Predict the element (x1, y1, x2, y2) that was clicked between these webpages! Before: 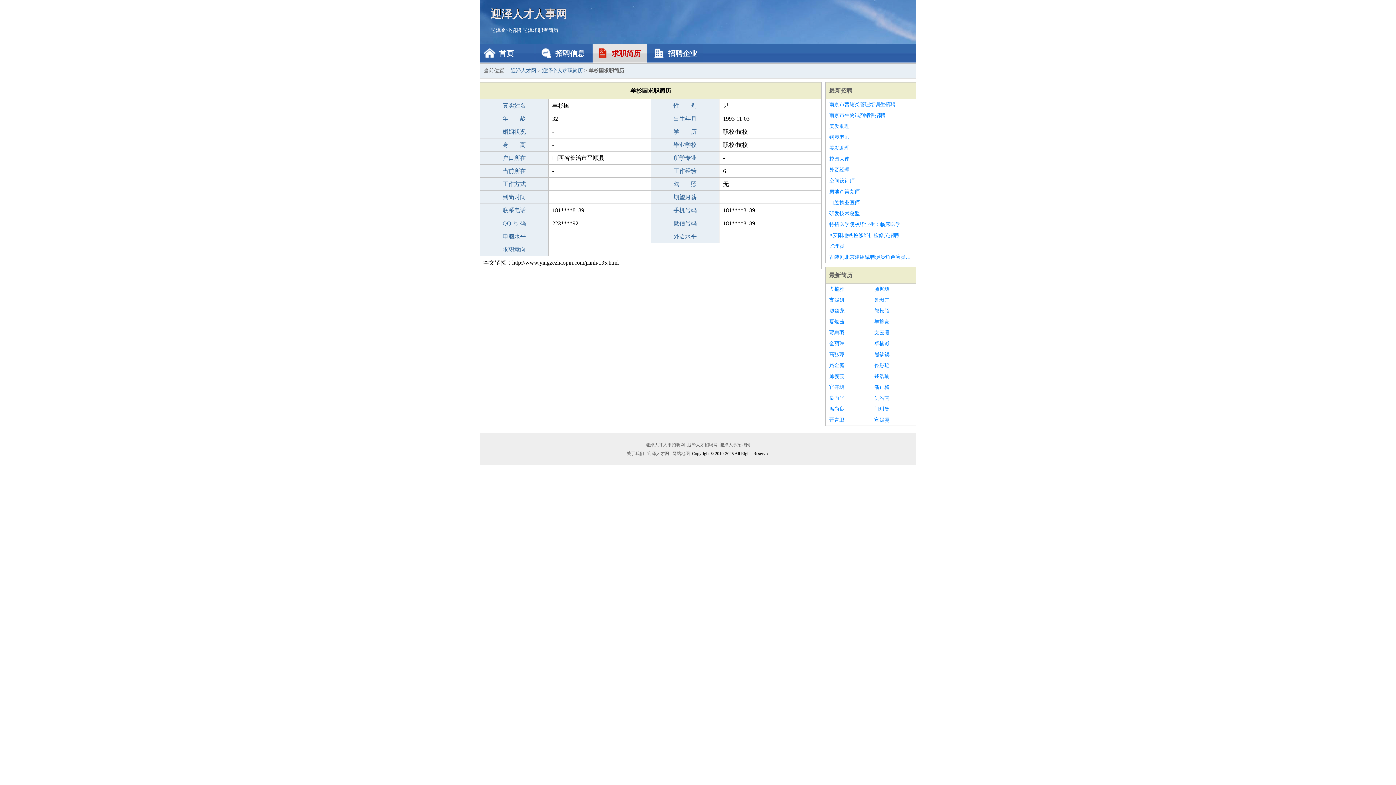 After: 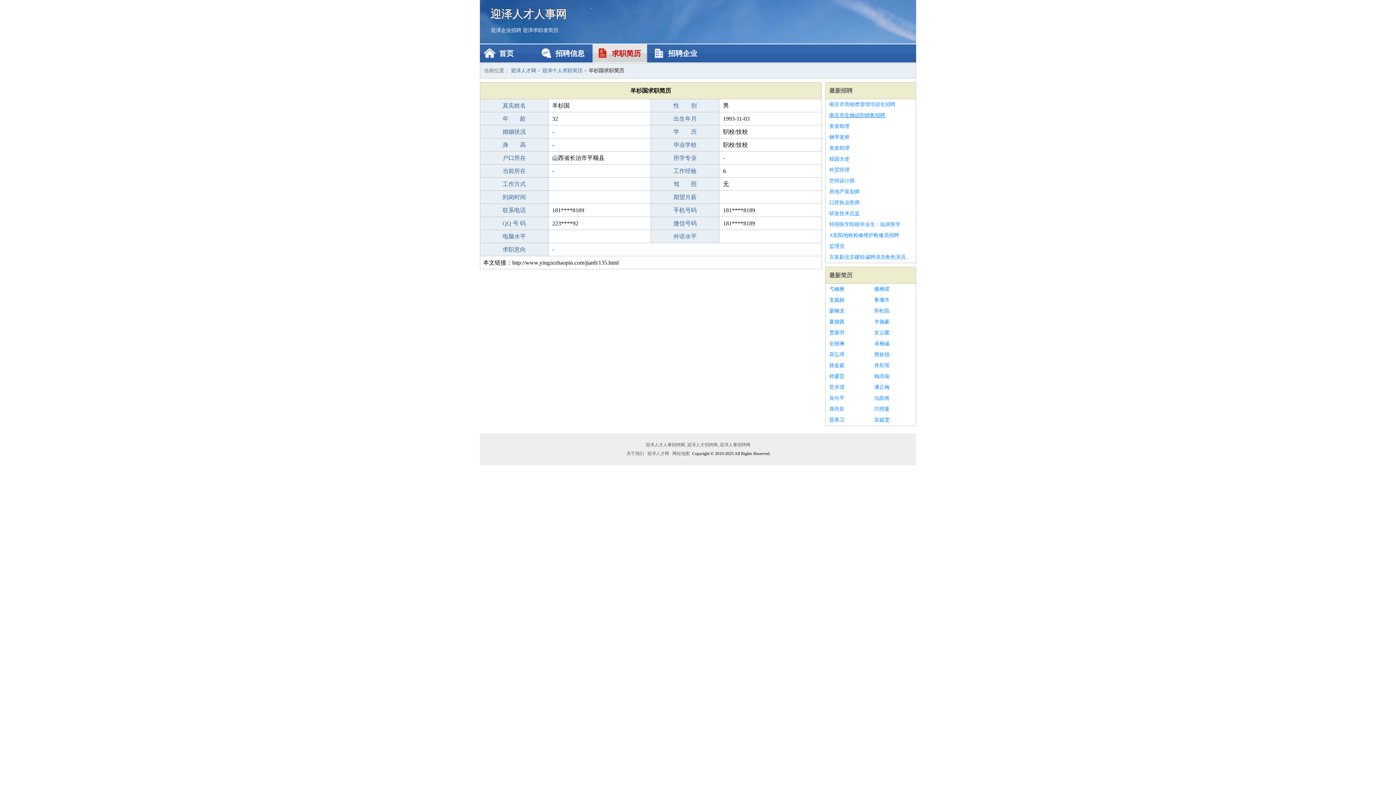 Action: label: 南京市生物试剂销售招聘 bbox: (829, 110, 912, 121)